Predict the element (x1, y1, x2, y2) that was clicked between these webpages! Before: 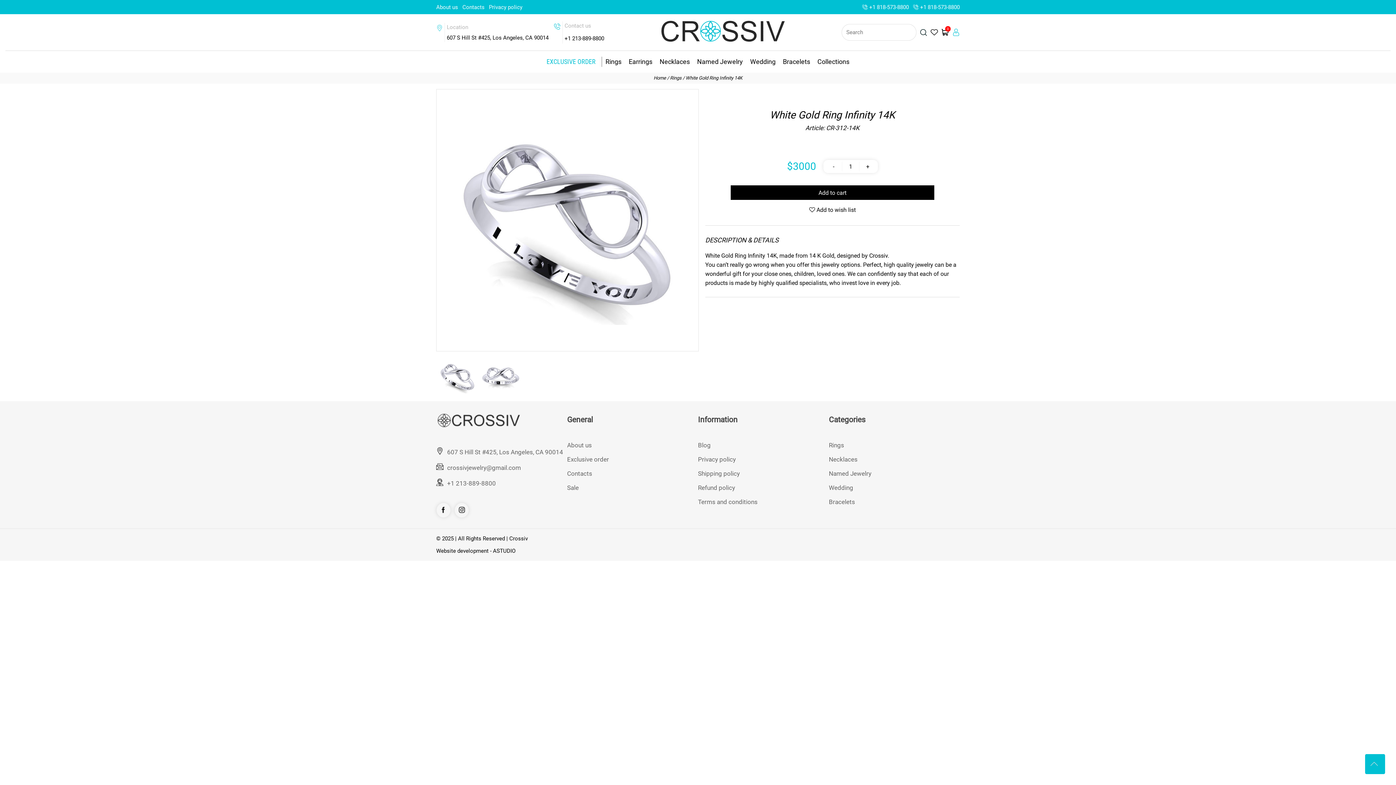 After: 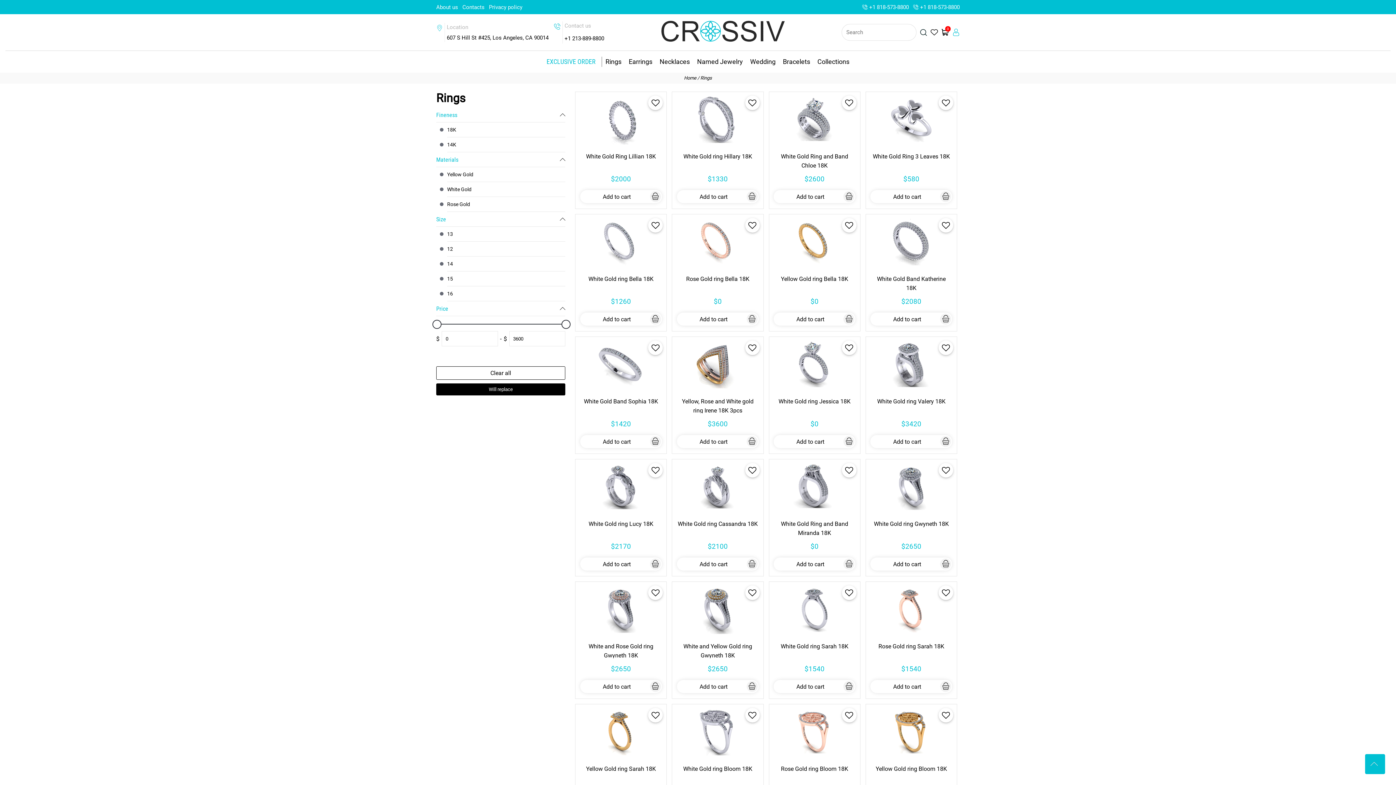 Action: bbox: (605, 56, 621, 66) label: Rings